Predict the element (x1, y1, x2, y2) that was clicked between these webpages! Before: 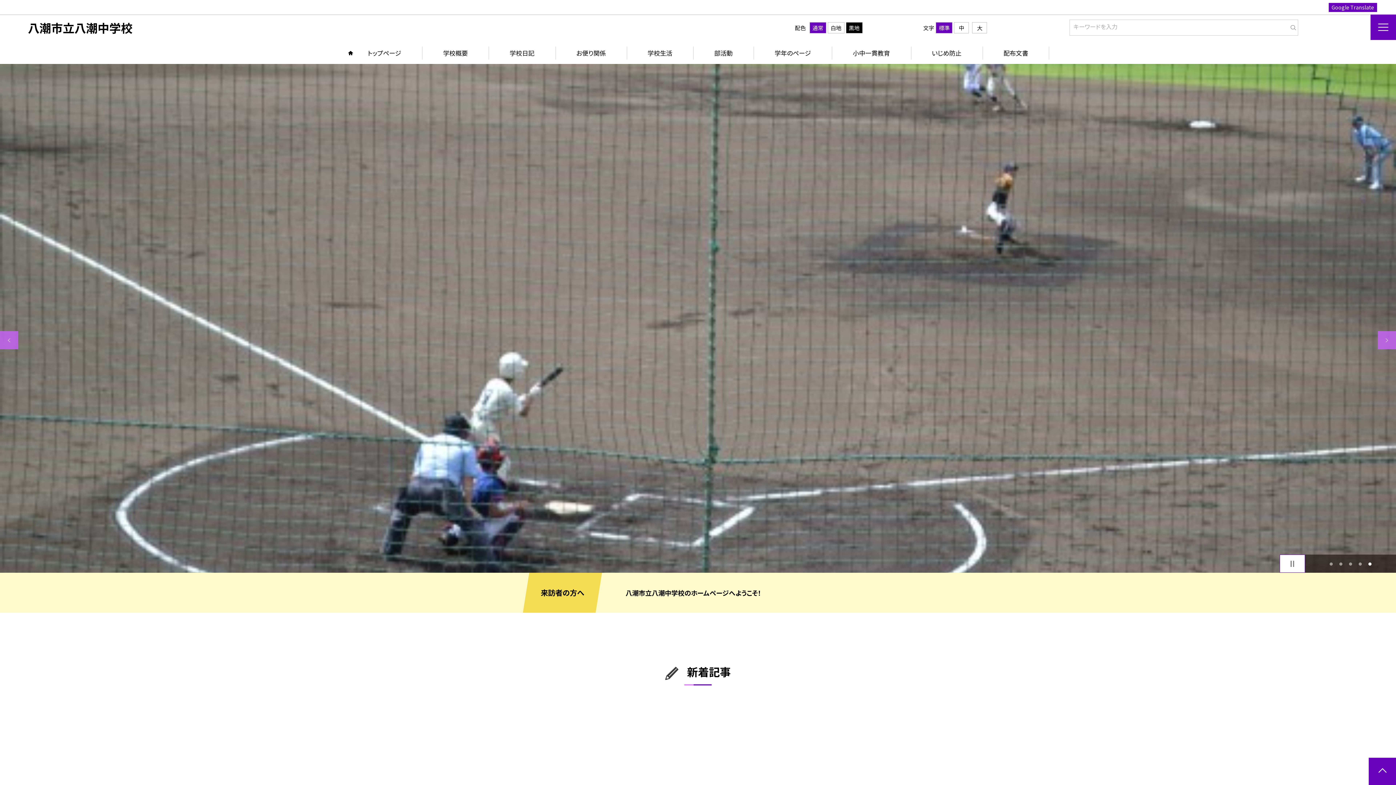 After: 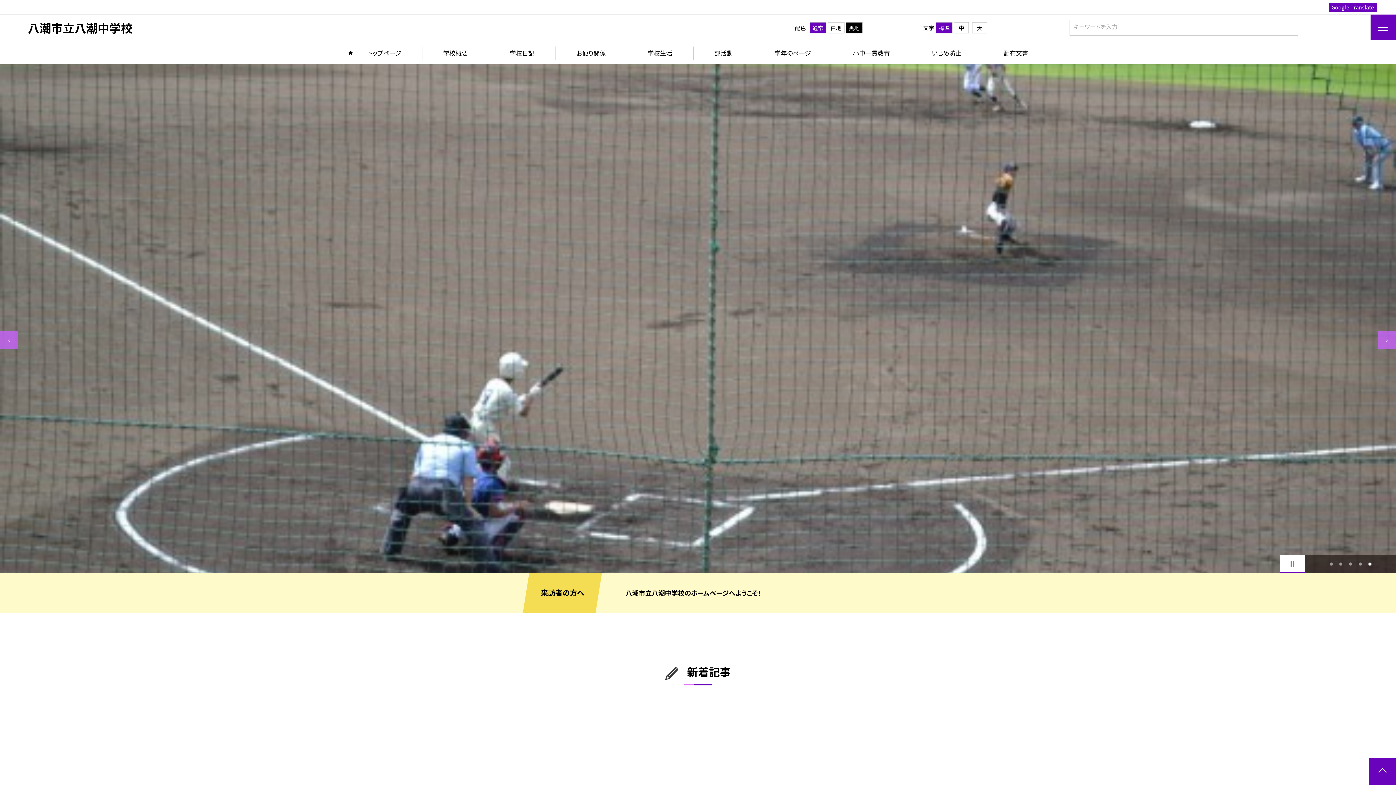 Action: label: 4 bbox: (1357, 561, 1363, 567)